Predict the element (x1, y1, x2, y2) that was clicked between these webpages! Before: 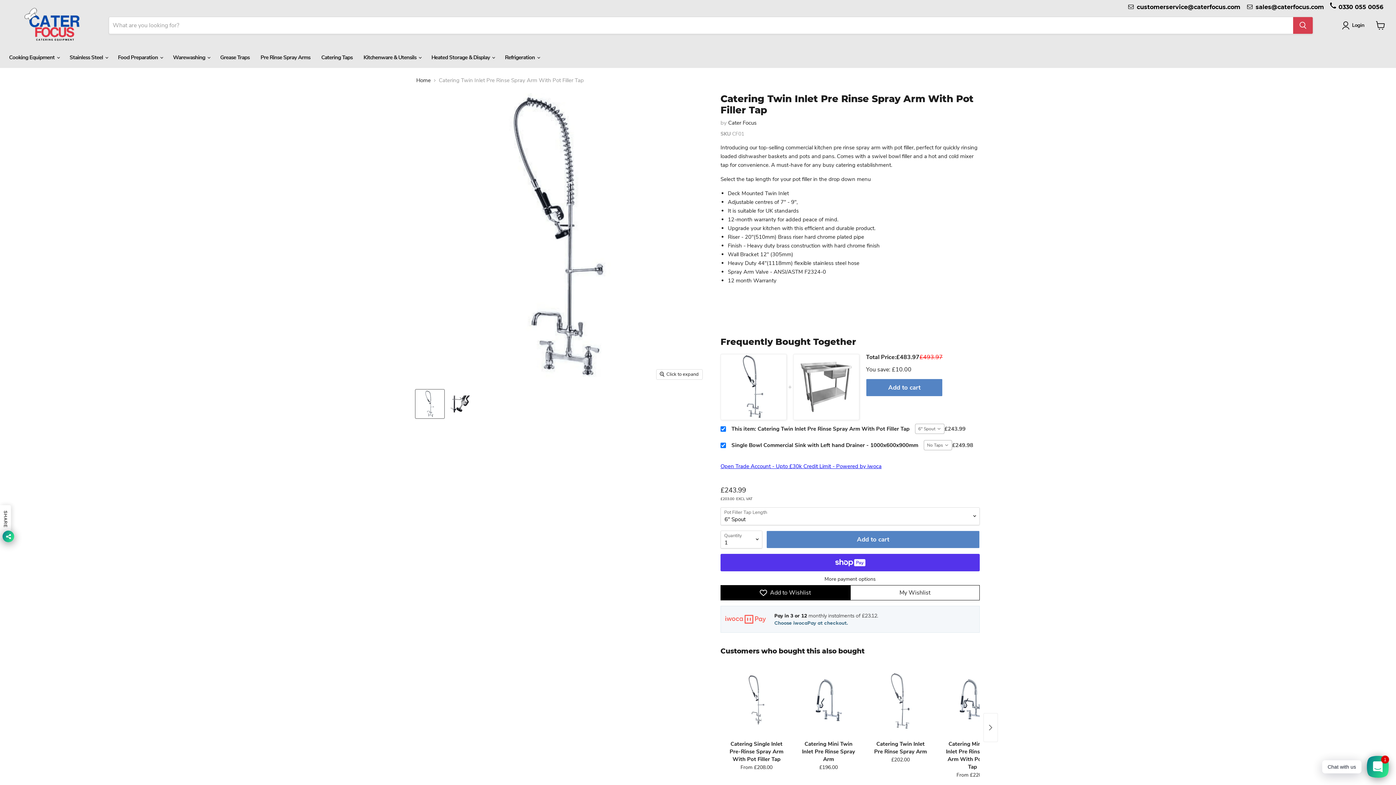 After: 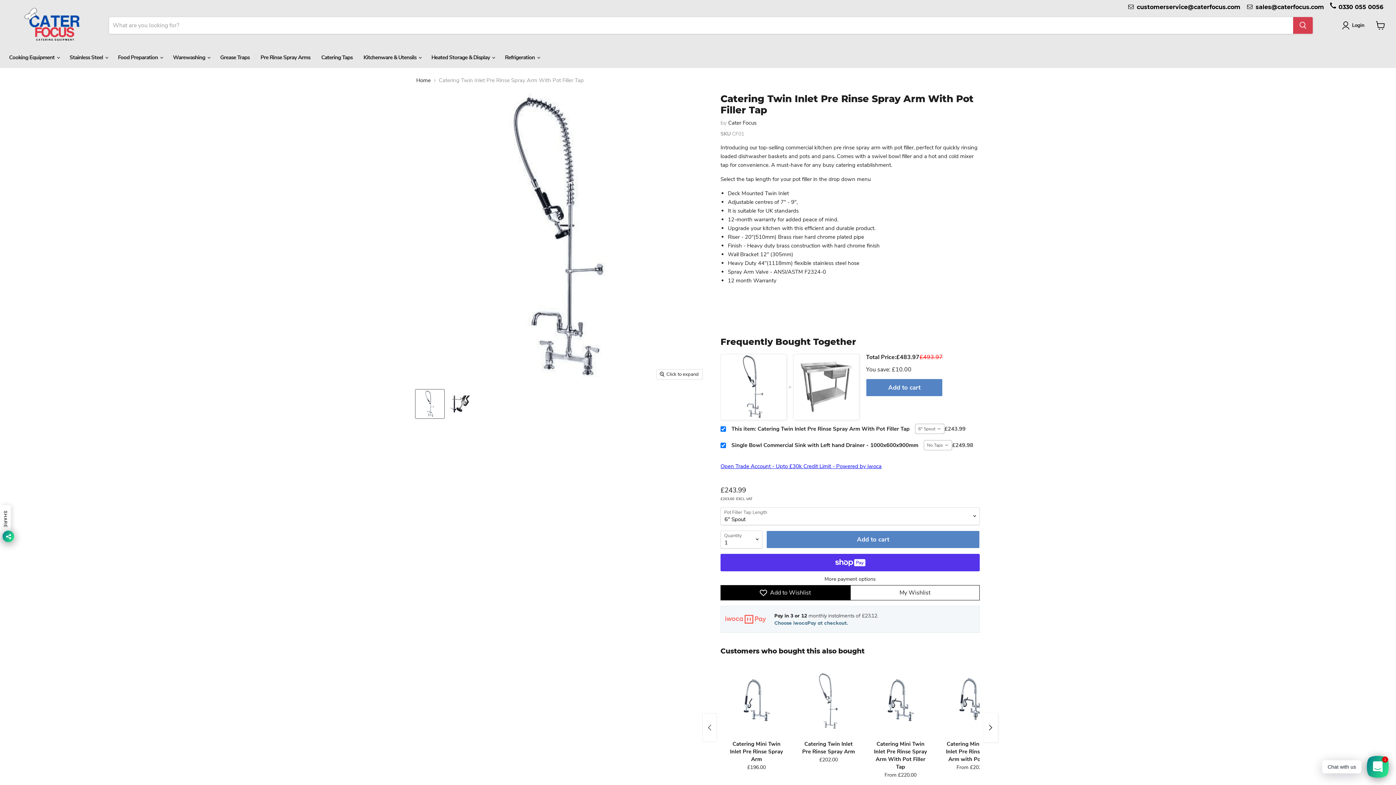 Action: label: Next product bbox: (983, 713, 998, 742)